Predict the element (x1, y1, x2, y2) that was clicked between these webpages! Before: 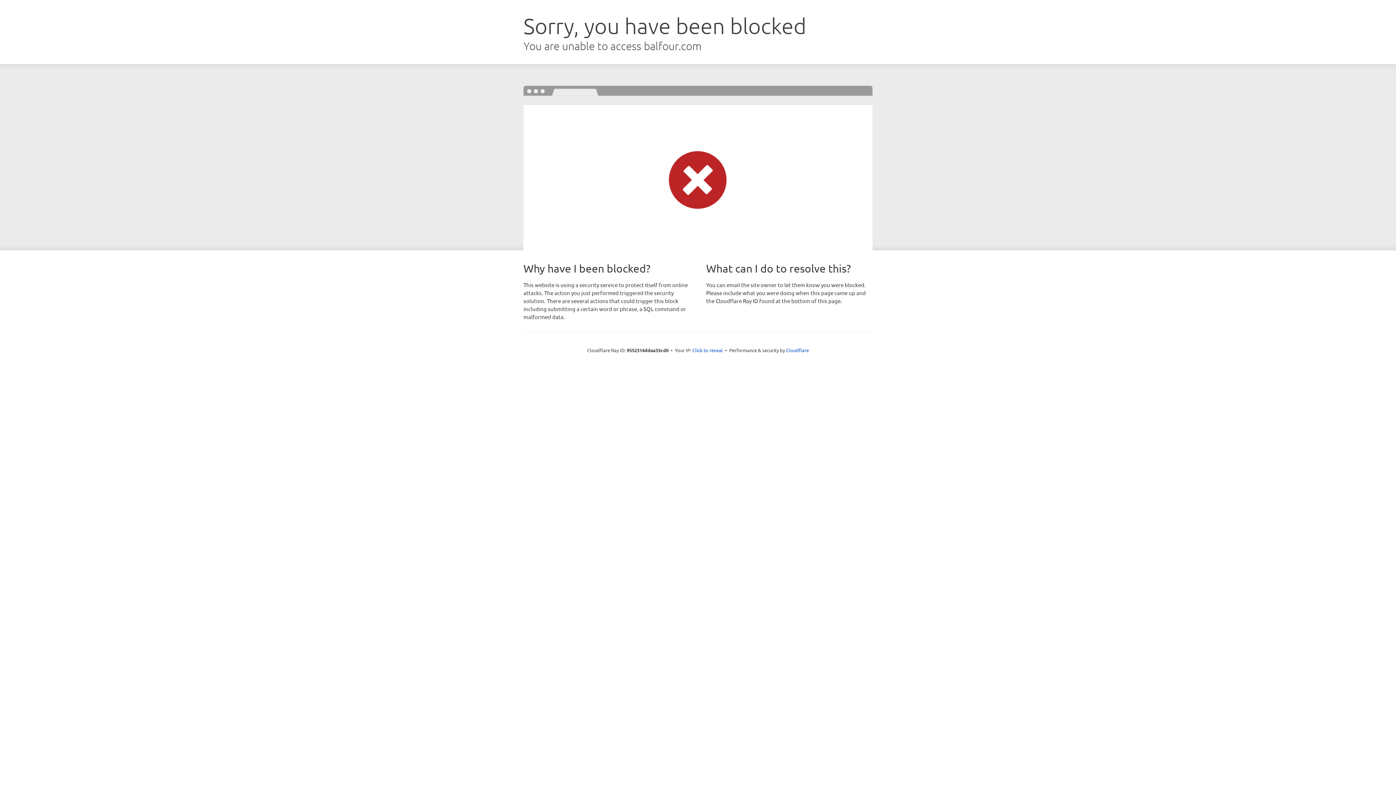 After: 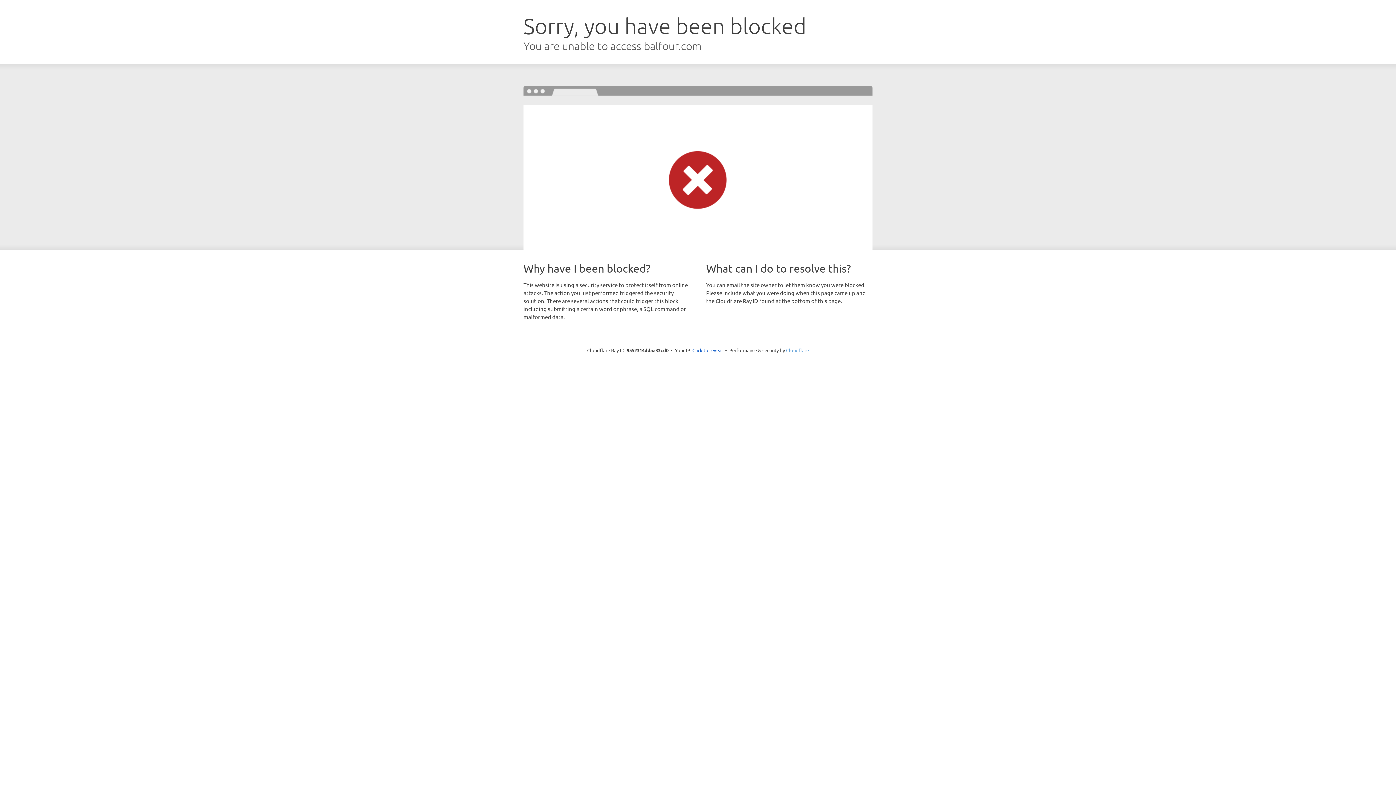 Action: bbox: (786, 347, 809, 353) label: Cloudflare